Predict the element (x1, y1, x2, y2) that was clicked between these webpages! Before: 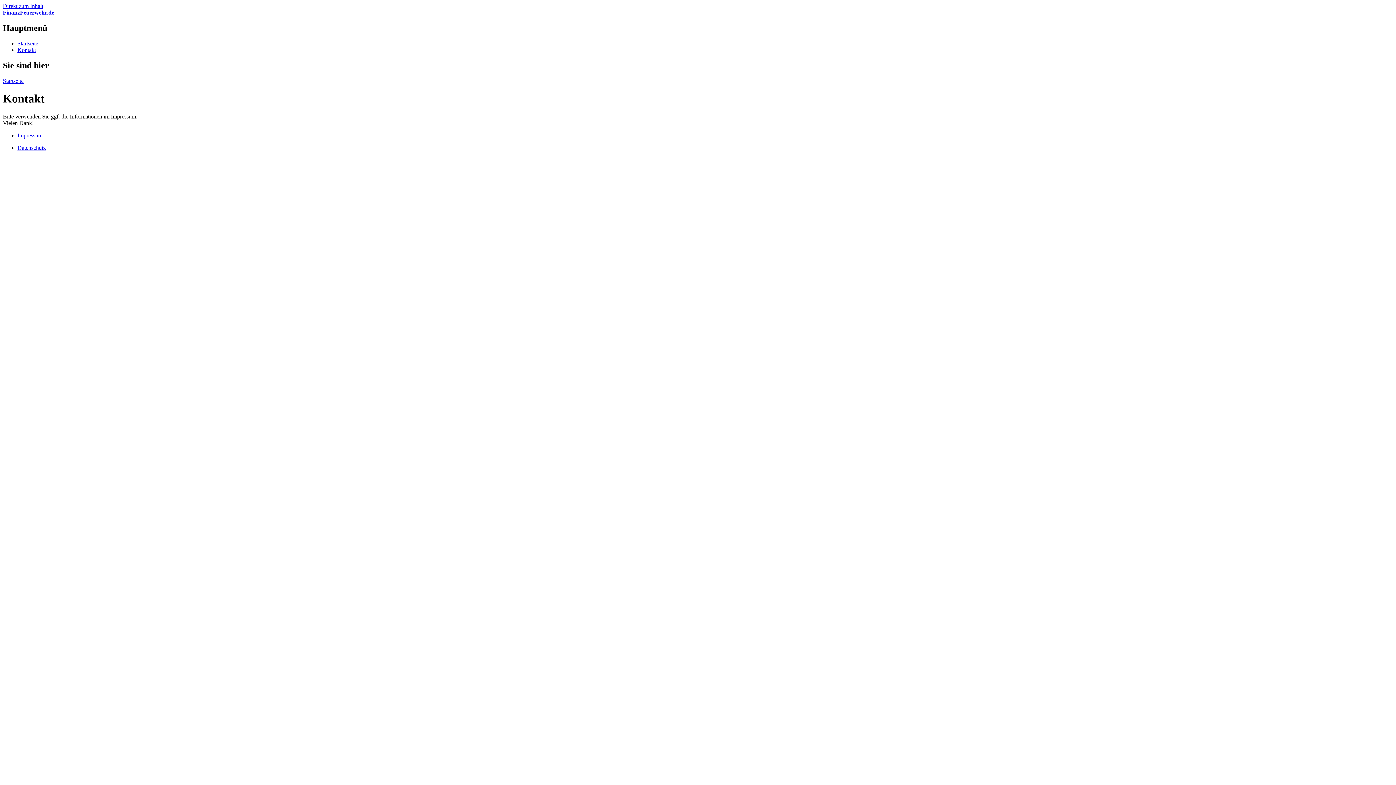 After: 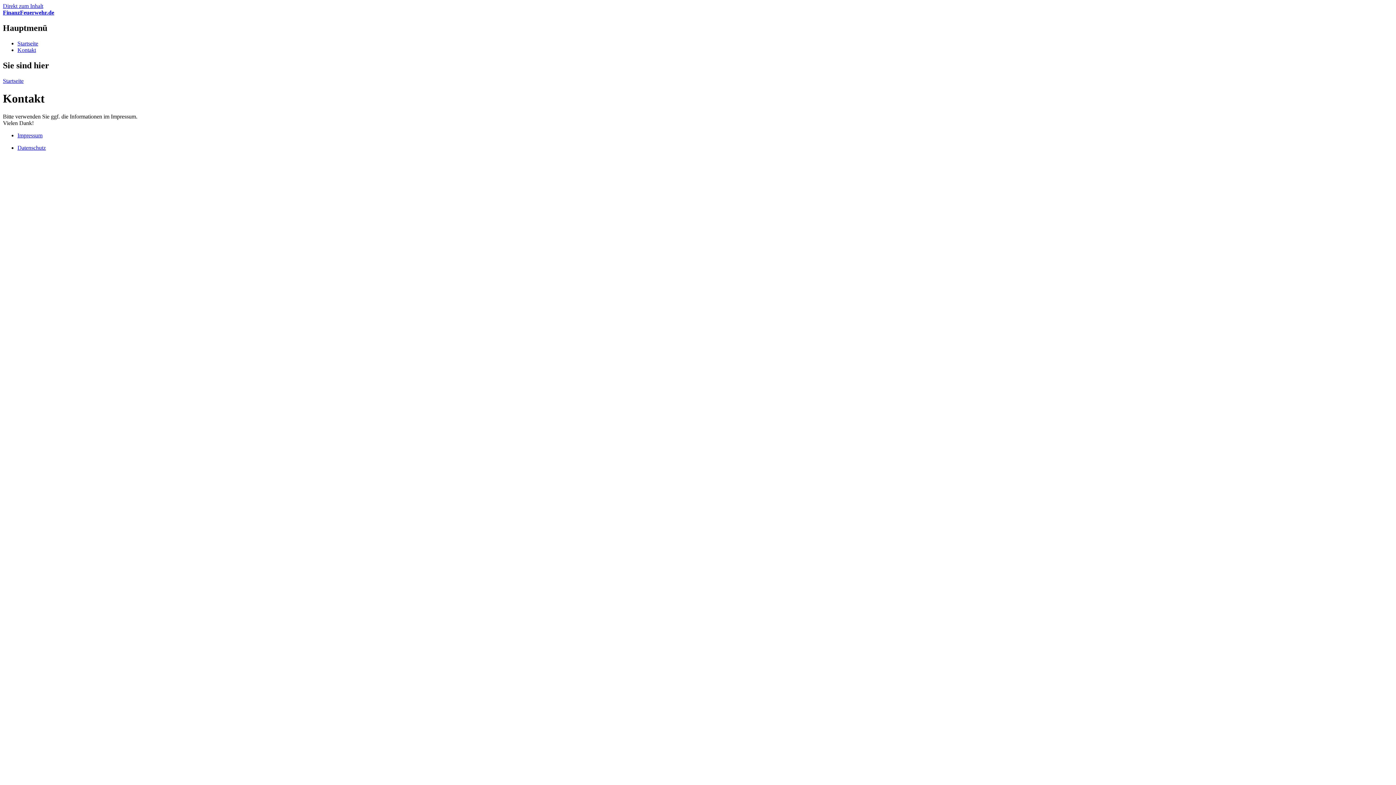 Action: label: Direkt zum Inhalt bbox: (2, 2, 43, 9)